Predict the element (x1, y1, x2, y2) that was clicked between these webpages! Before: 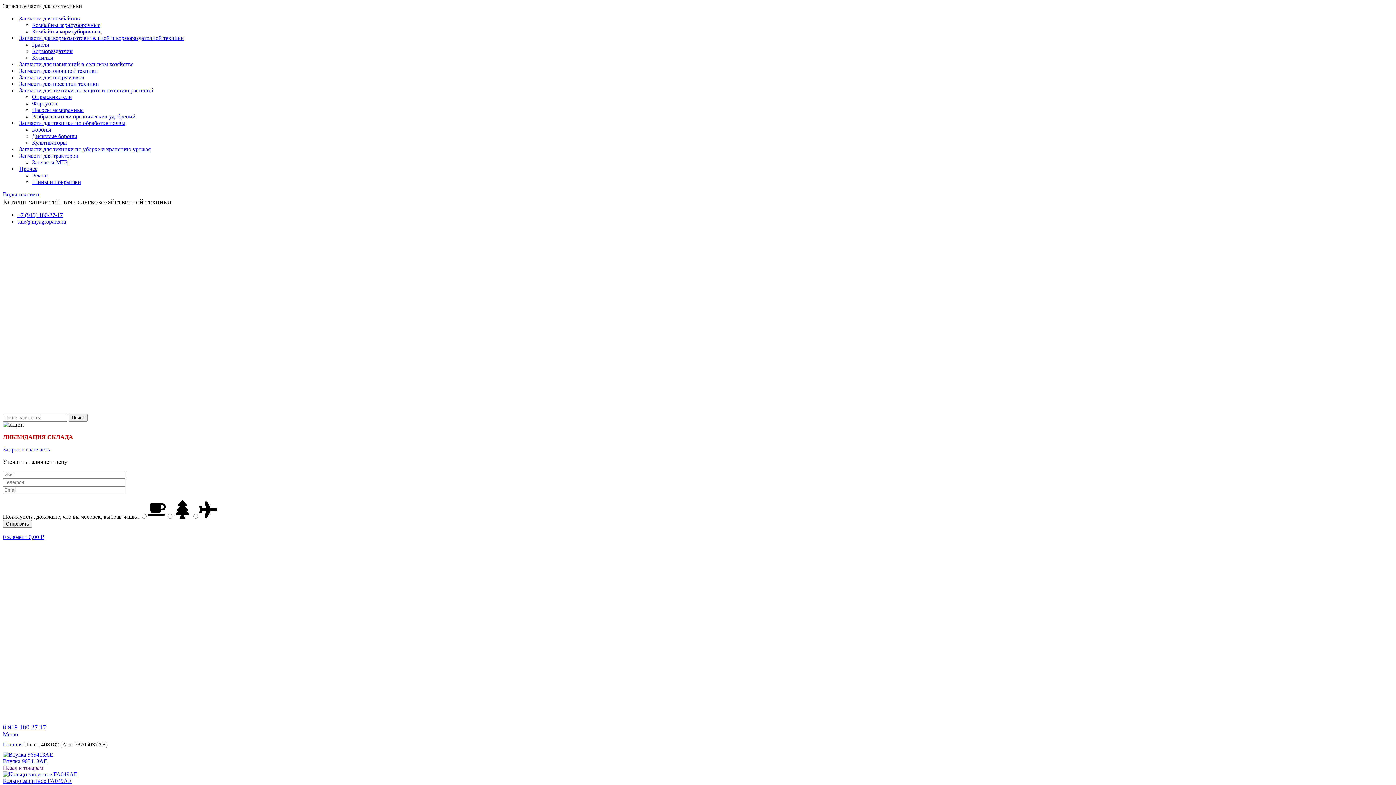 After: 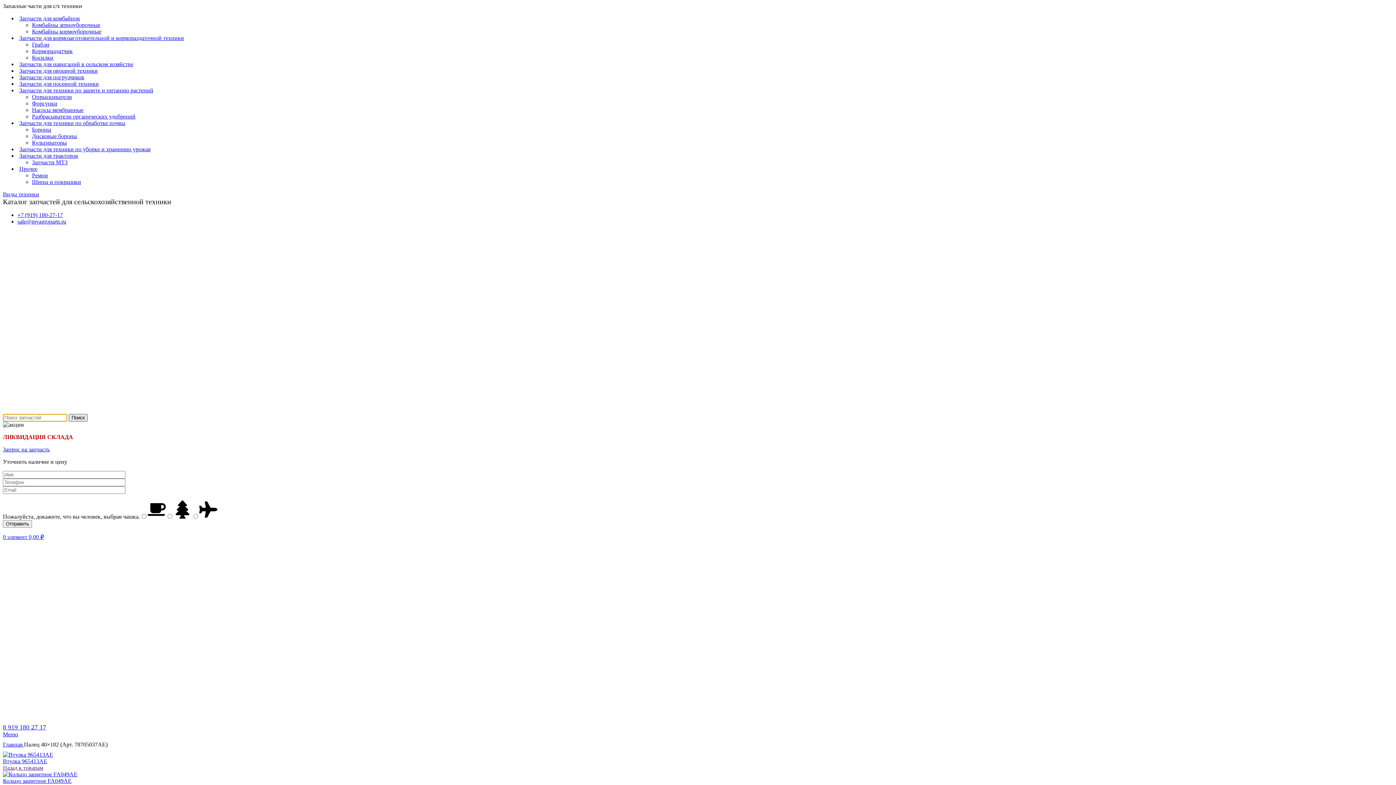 Action: bbox: (68, 414, 87, 421) label: Поиск